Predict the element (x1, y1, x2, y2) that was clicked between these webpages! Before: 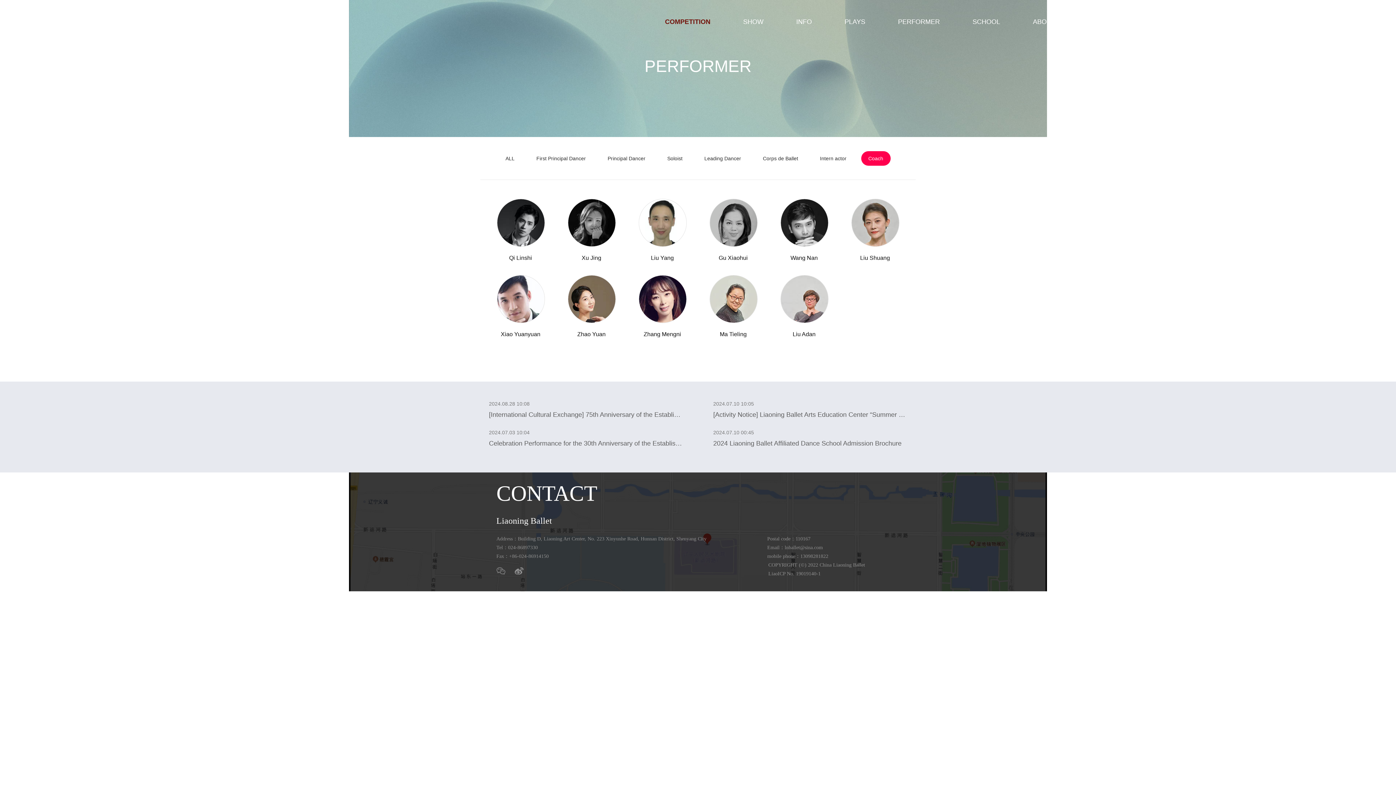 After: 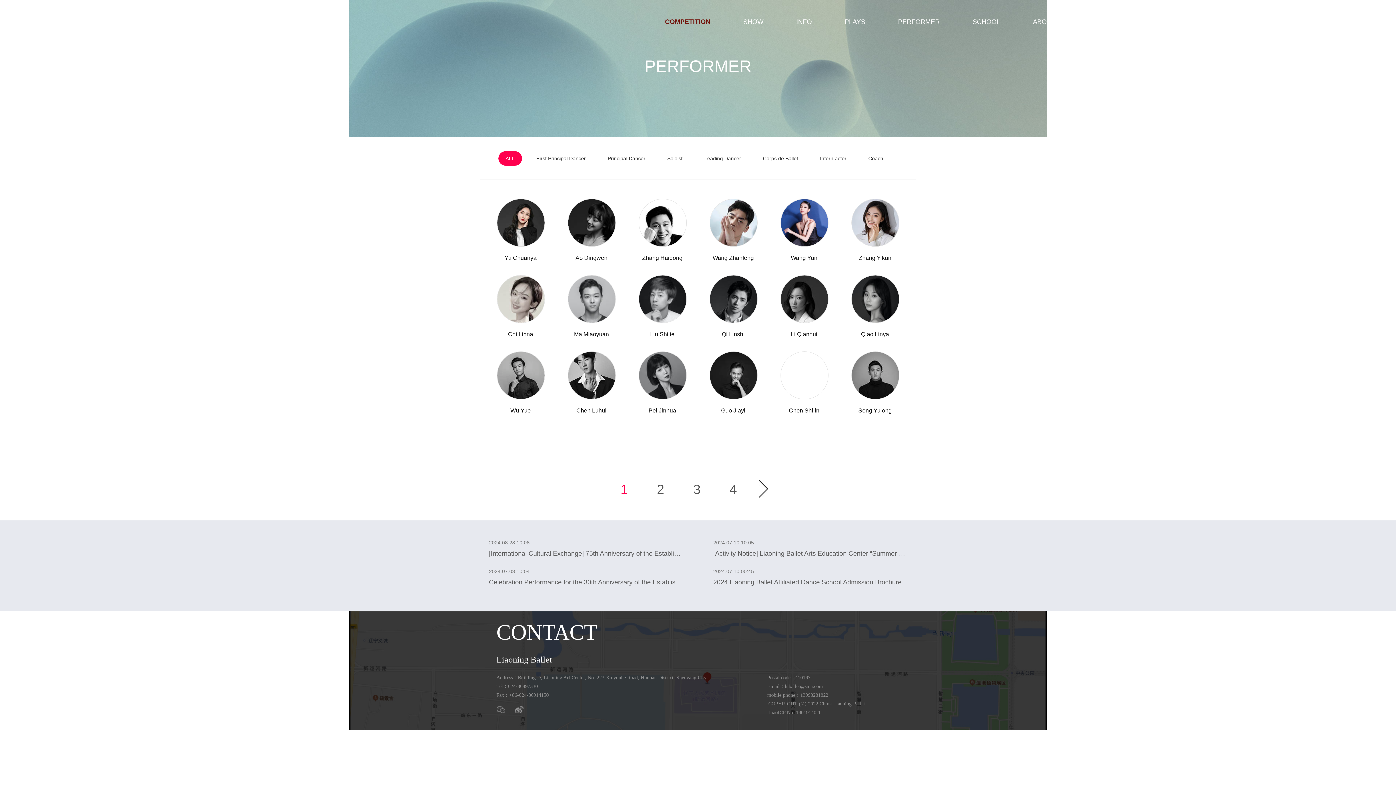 Action: label: PERFORMER bbox: (898, 18, 940, 25)